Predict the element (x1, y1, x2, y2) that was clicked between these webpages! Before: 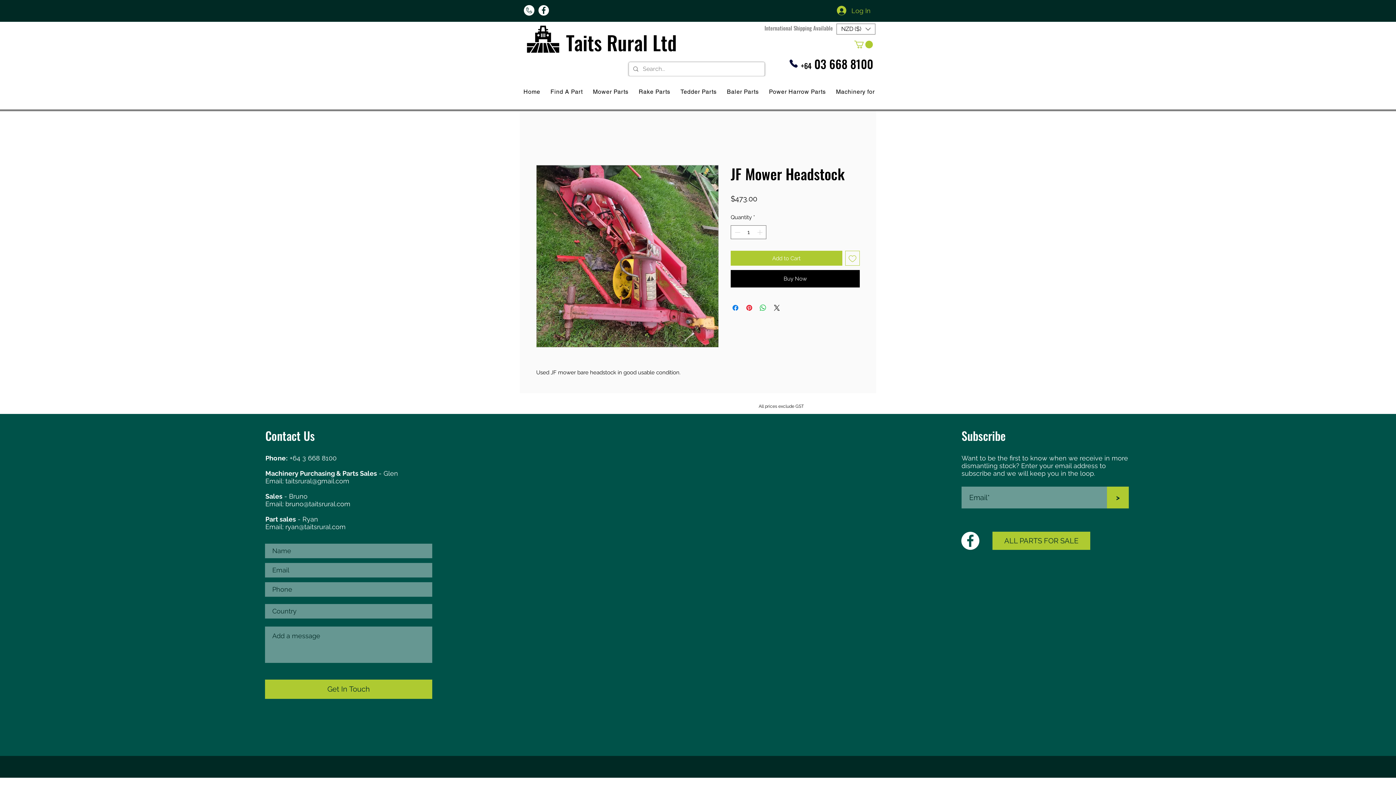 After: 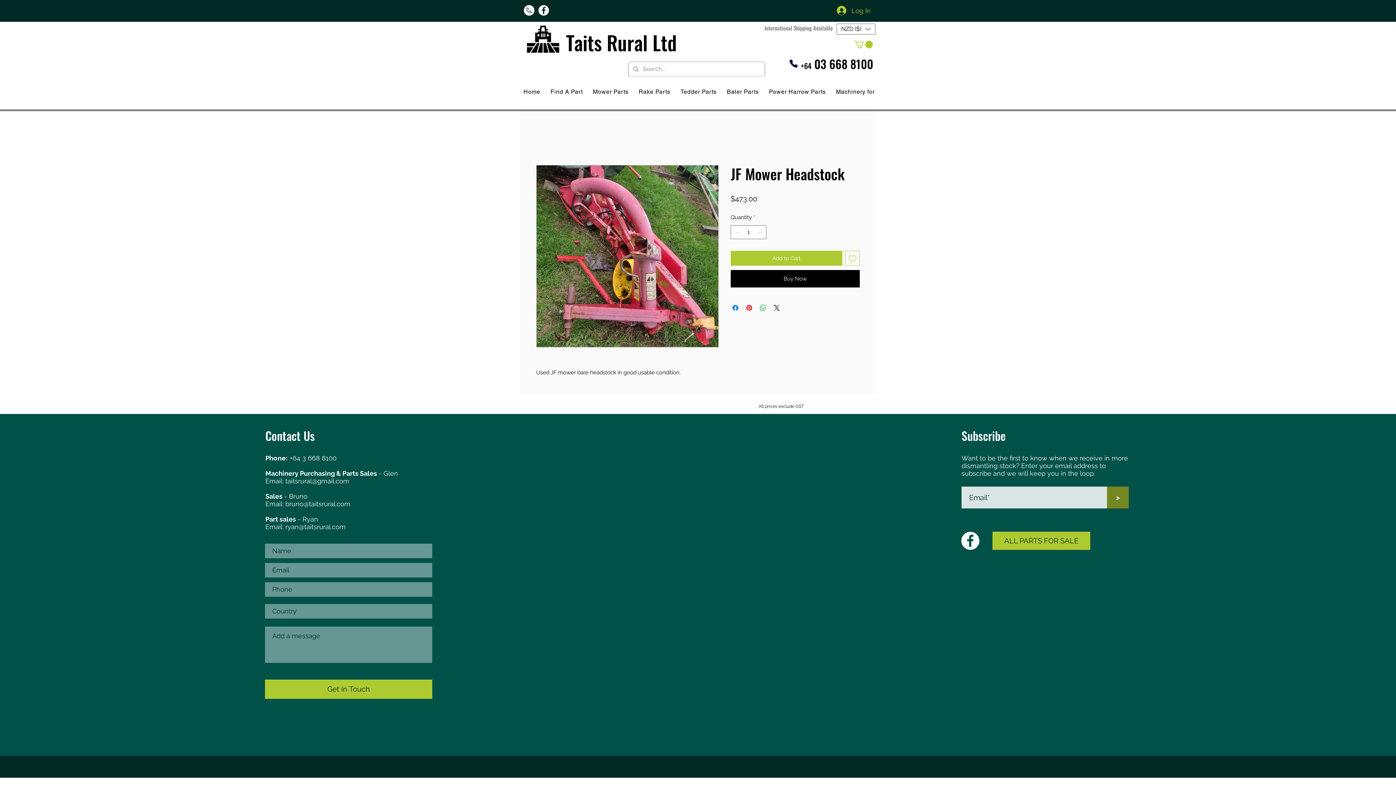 Action: label: > bbox: (1107, 486, 1129, 508)